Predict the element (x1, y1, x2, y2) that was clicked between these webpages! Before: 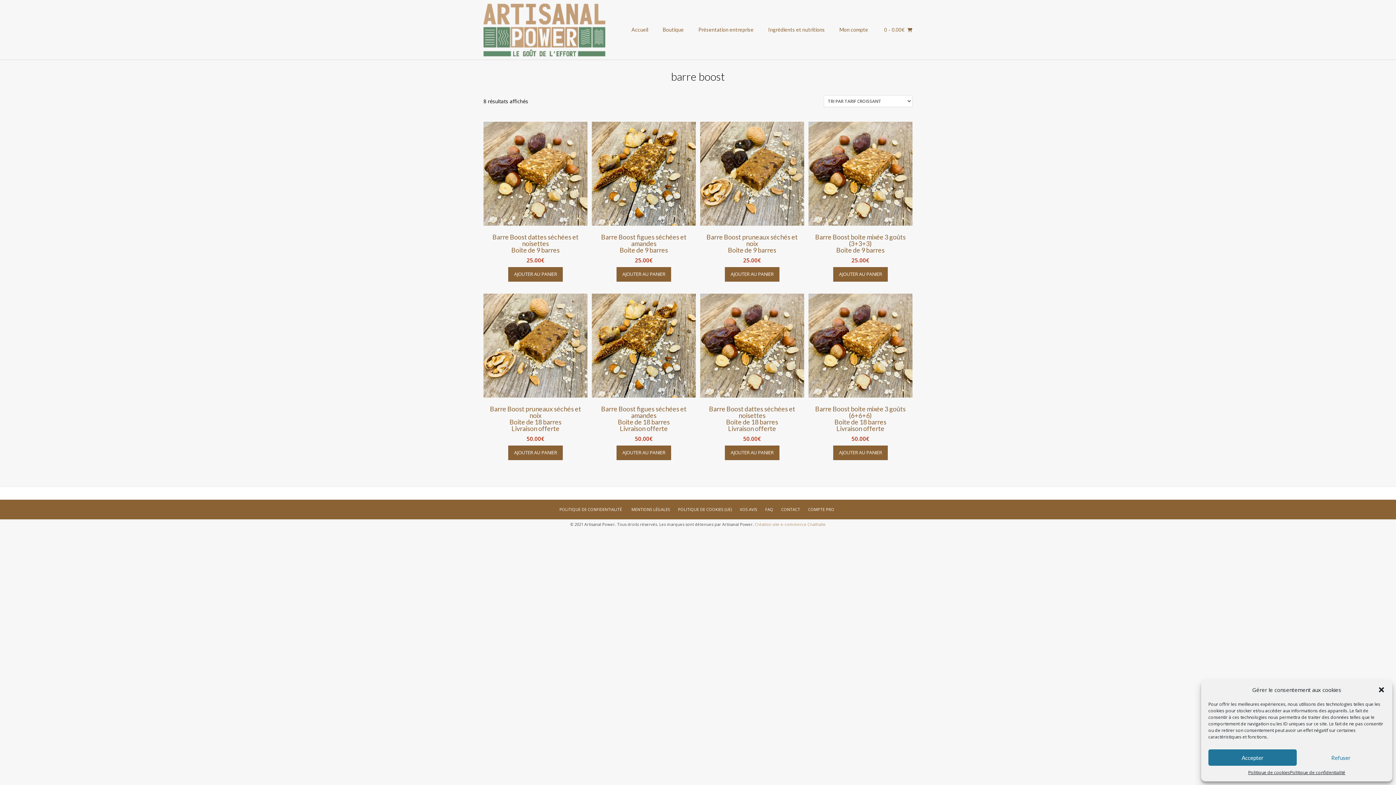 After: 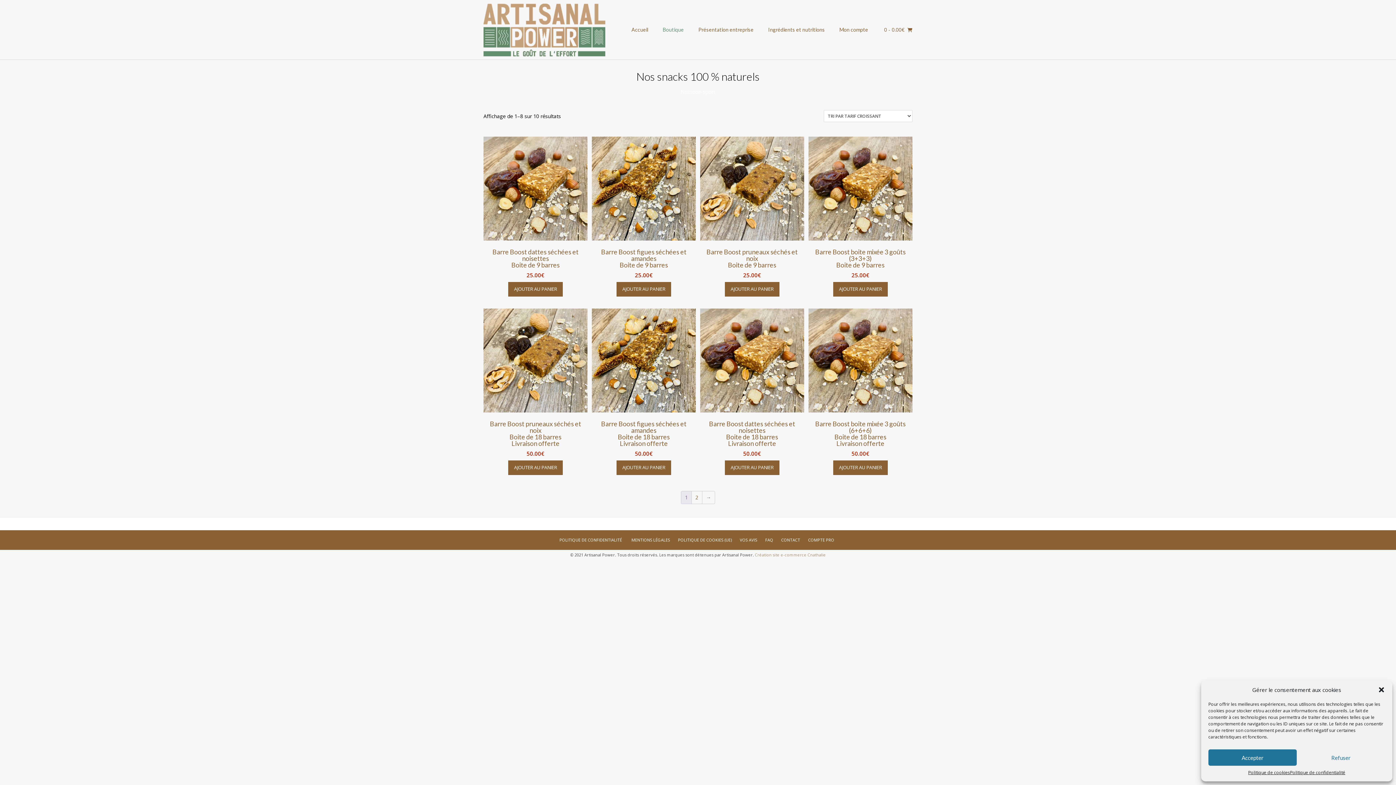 Action: bbox: (655, 5, 691, 54) label: Boutique